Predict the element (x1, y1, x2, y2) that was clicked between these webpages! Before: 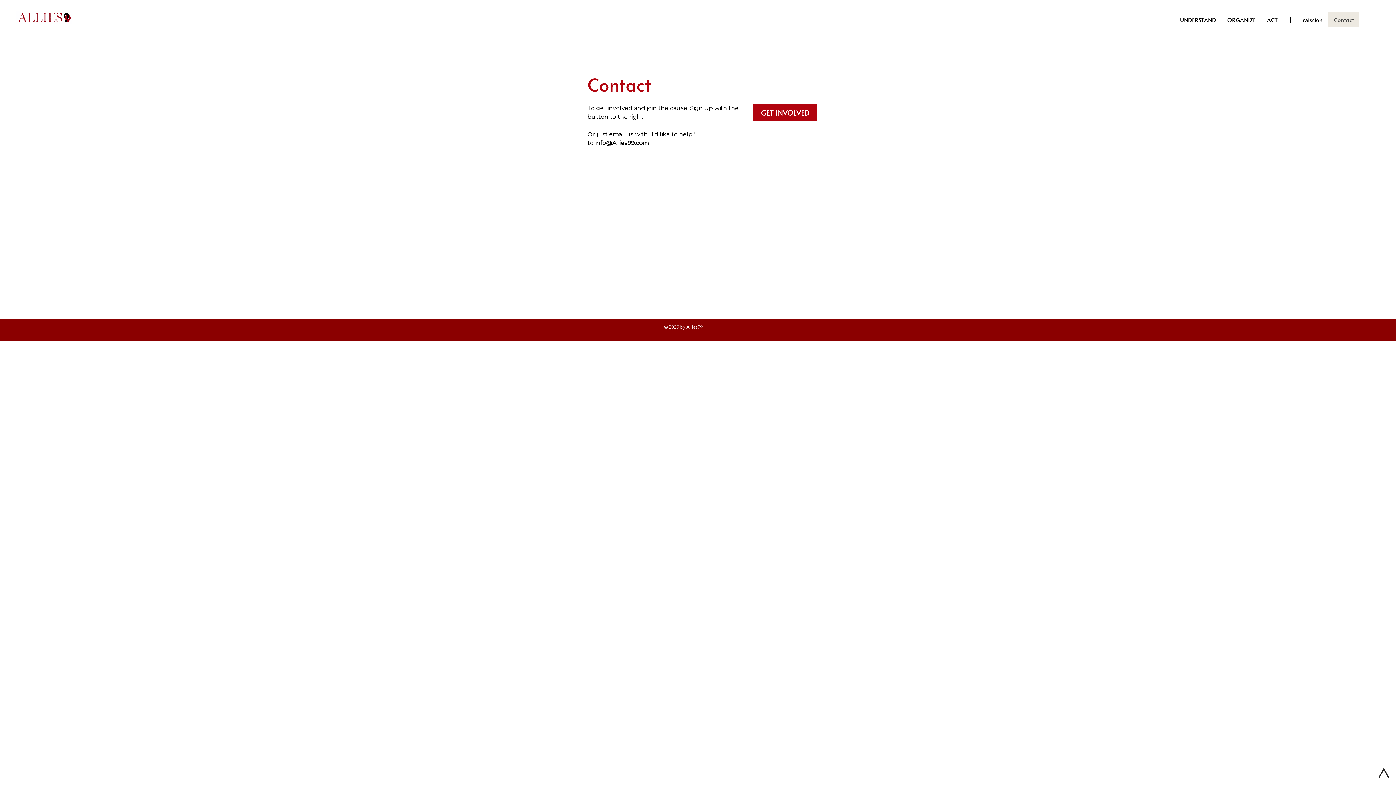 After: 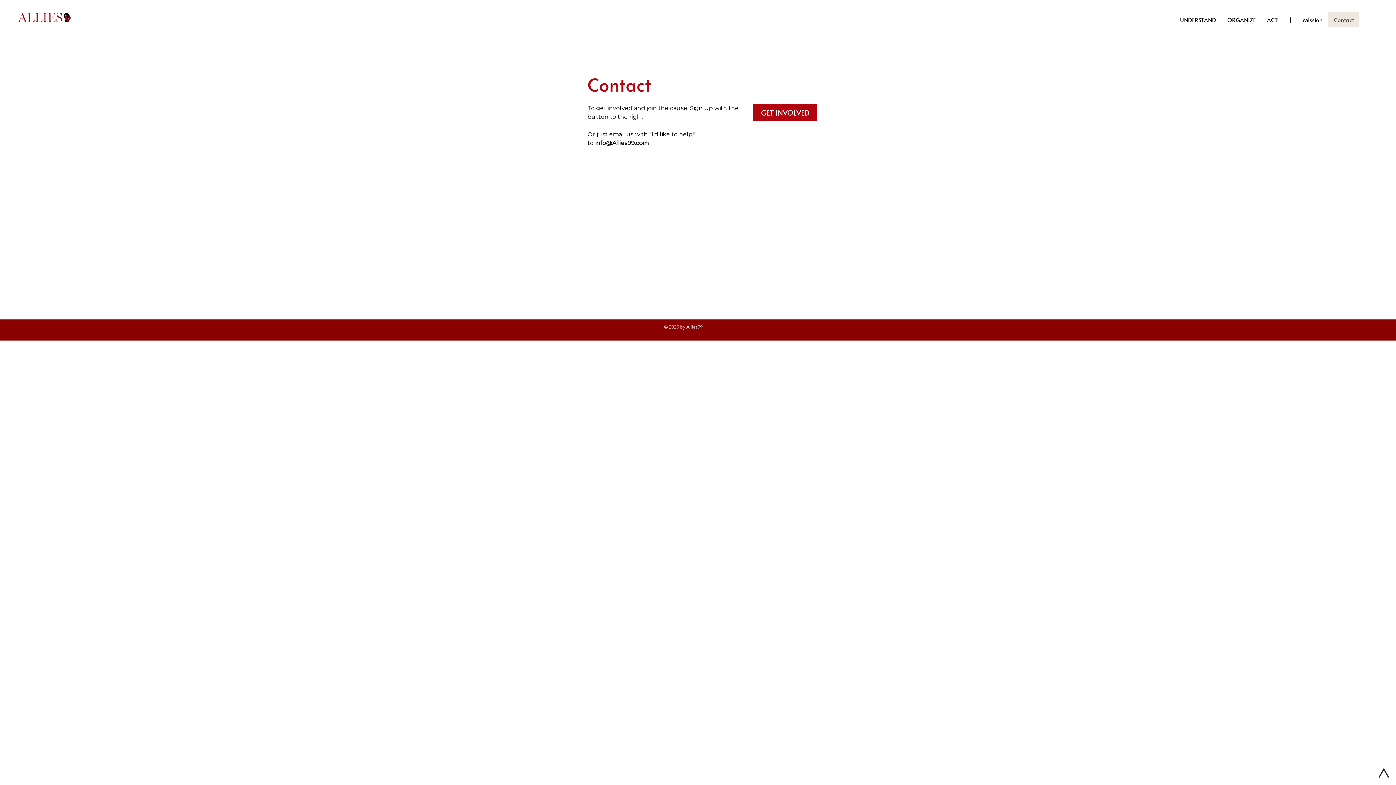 Action: bbox: (1379, 768, 1389, 778)